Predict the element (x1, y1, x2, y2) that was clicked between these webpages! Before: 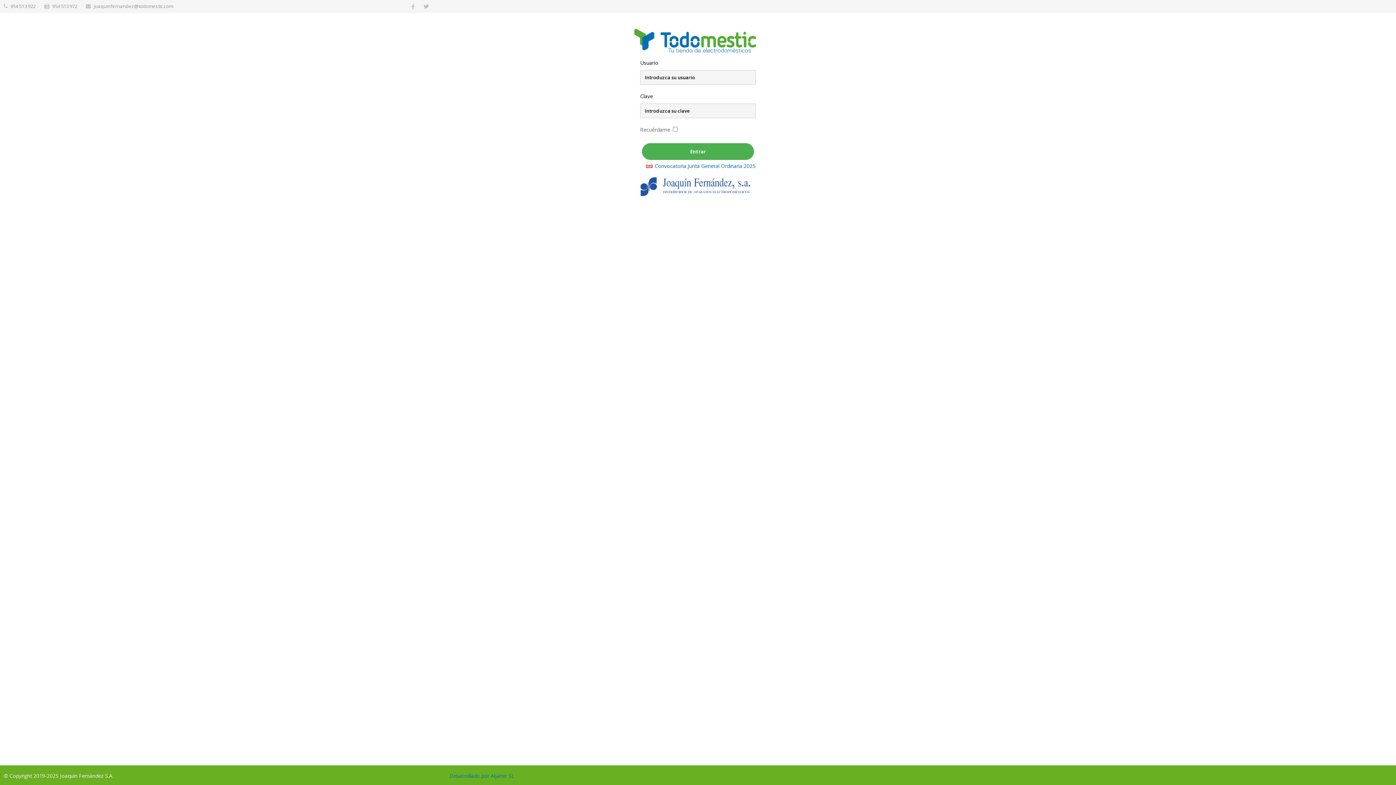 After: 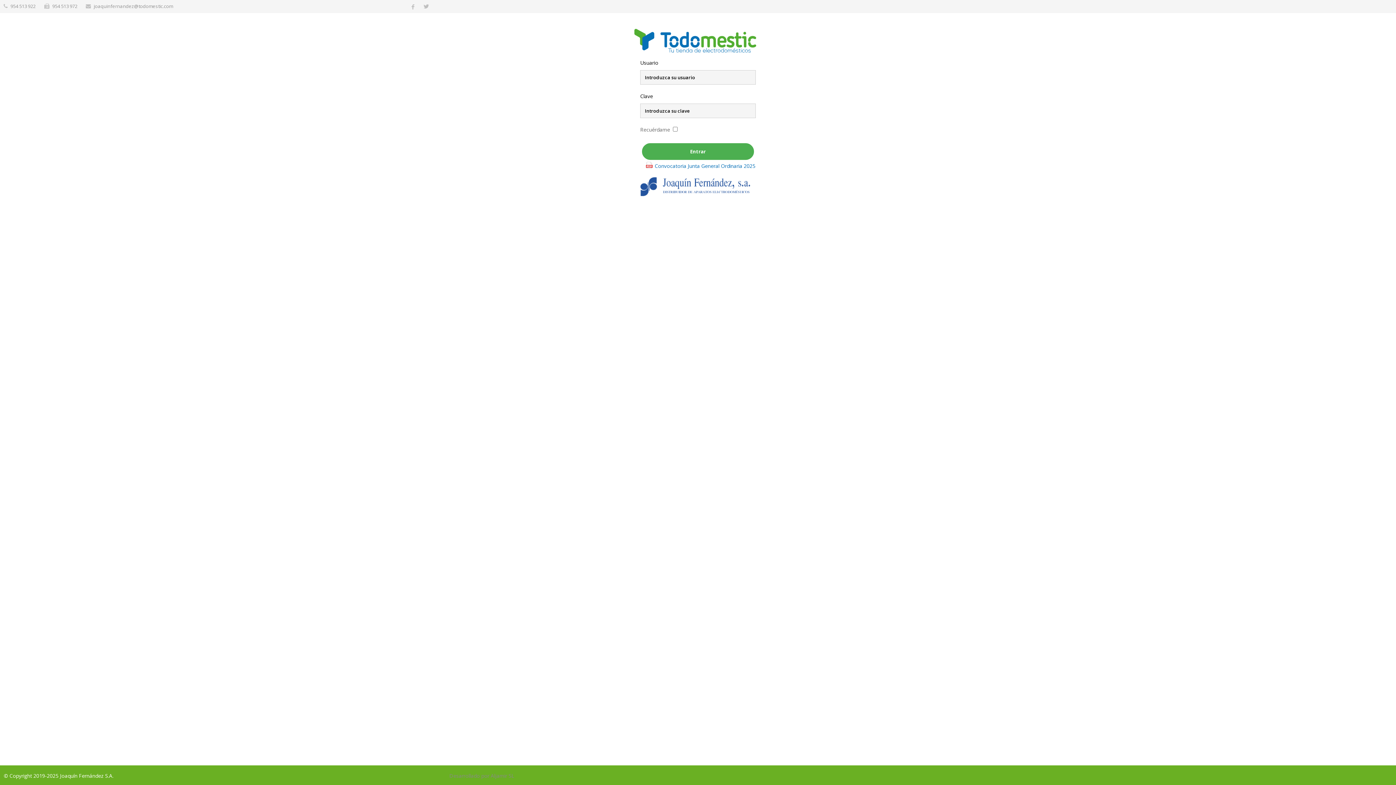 Action: bbox: (449, 772, 514, 779) label: Desarrollado por Aljamir SL